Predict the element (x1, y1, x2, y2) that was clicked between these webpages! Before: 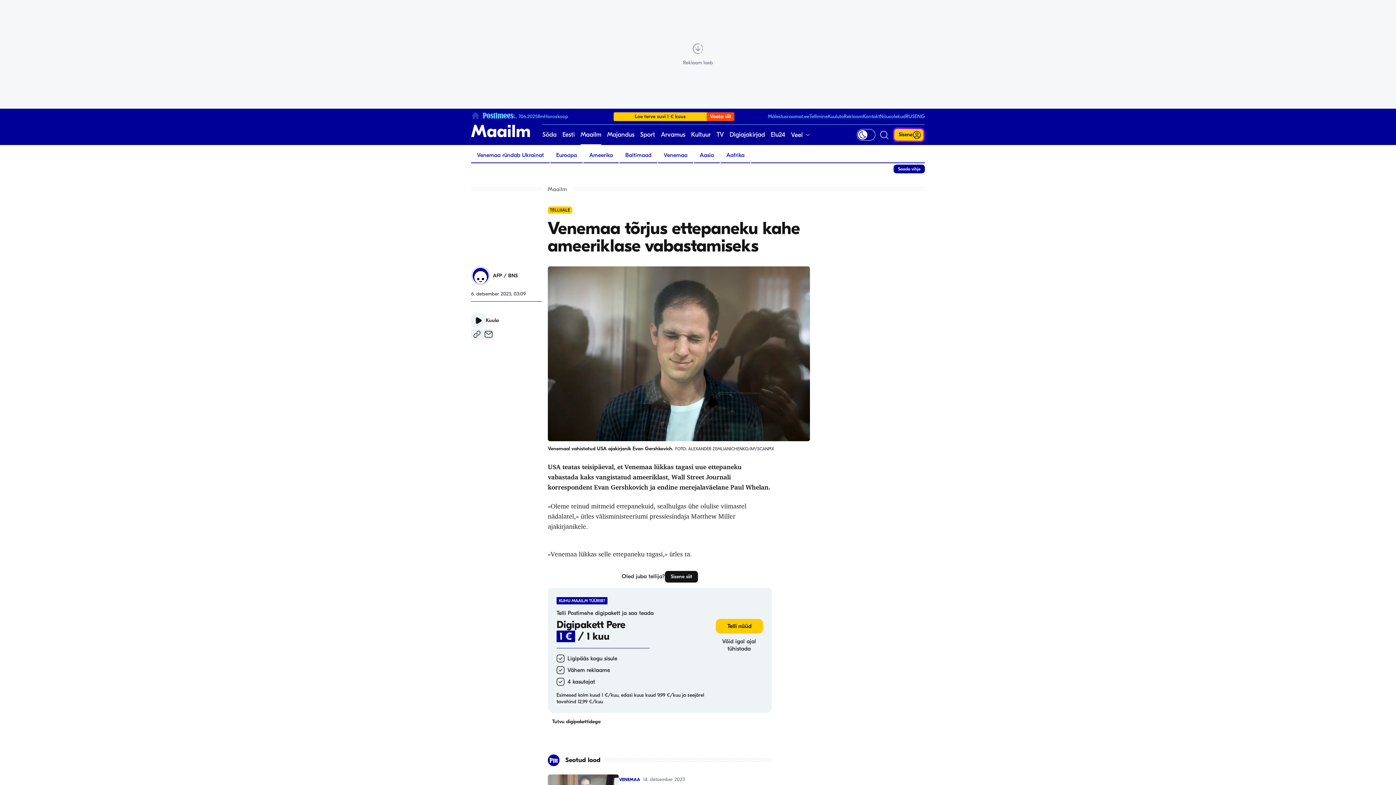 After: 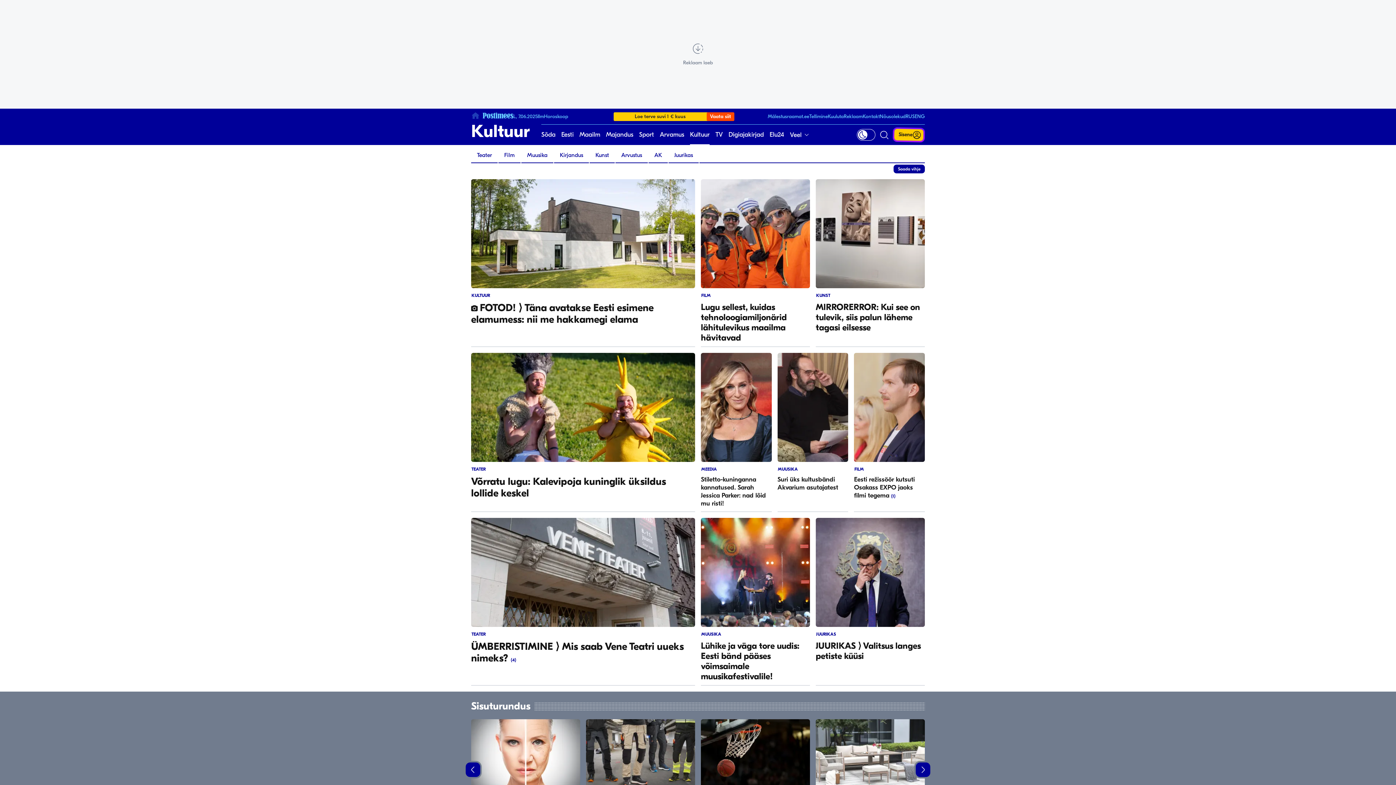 Action: bbox: (691, 124, 710, 145) label: Kultuur